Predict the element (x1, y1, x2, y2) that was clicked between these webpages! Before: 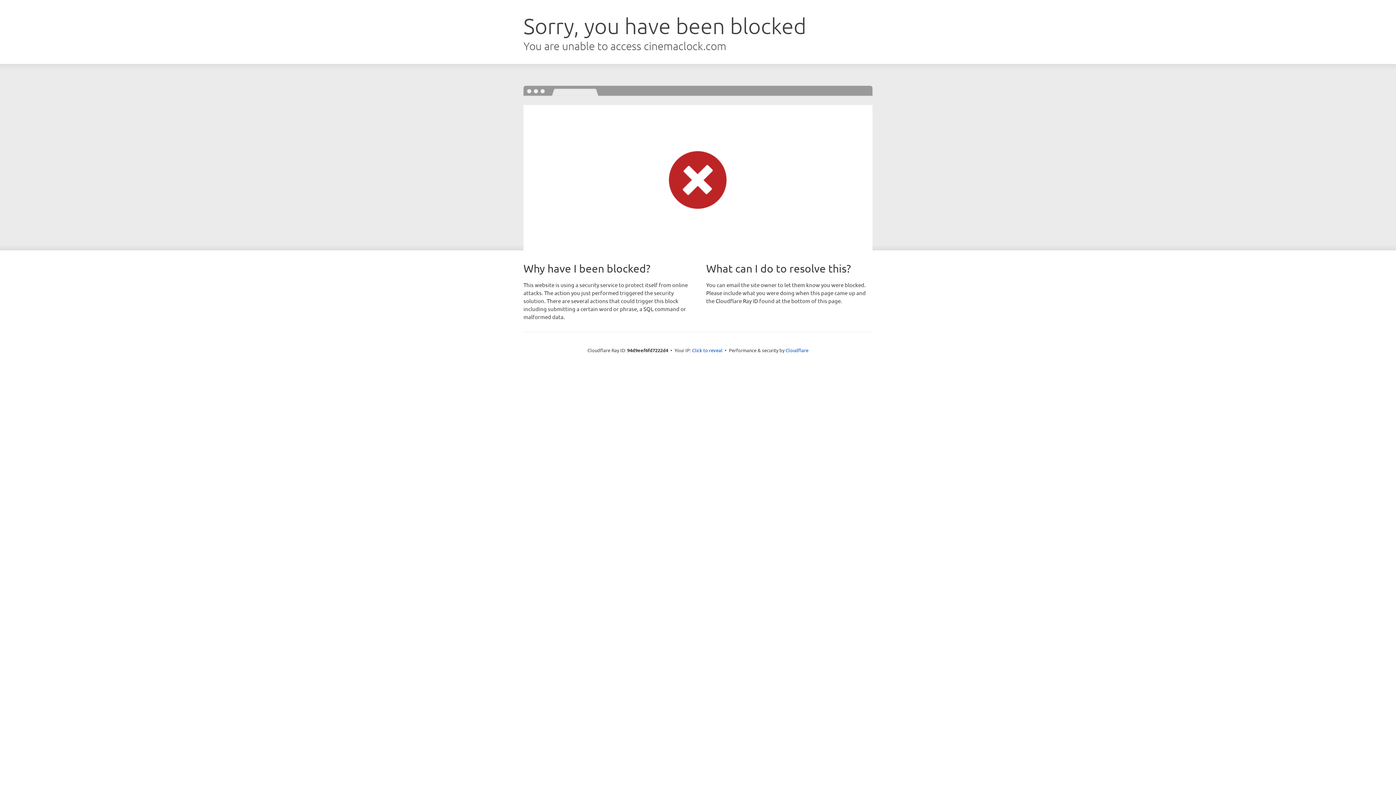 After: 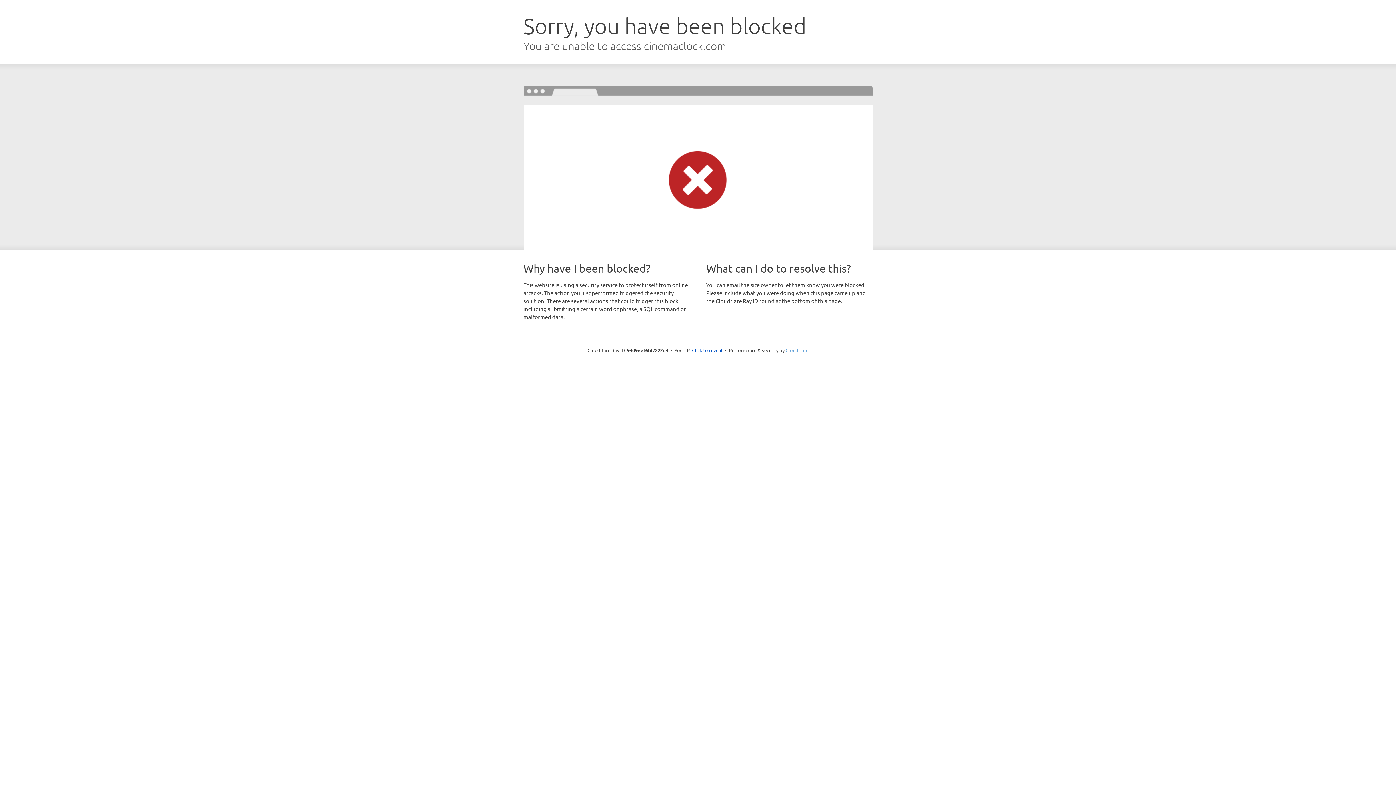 Action: bbox: (785, 347, 808, 353) label: Cloudflare